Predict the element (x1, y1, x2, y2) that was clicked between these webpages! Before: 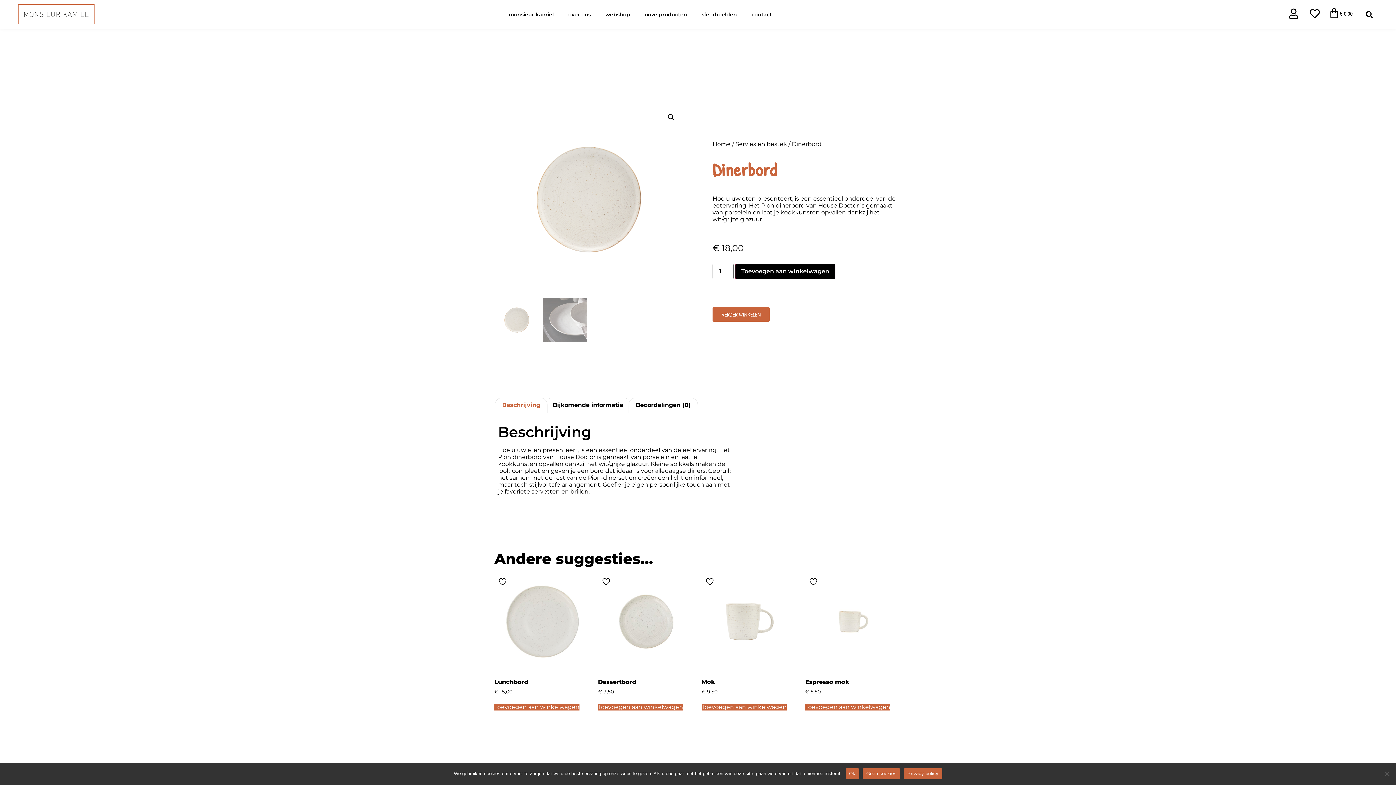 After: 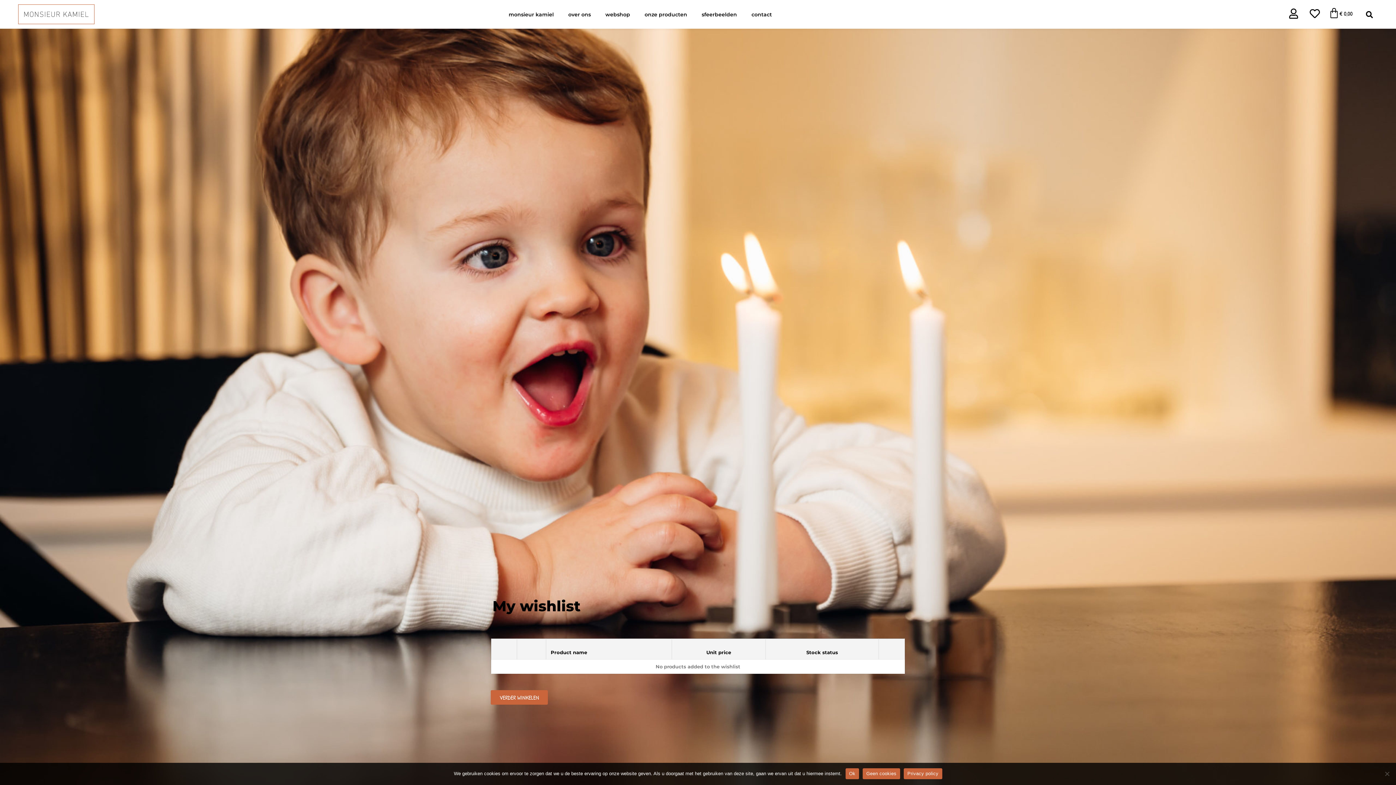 Action: bbox: (1310, 8, 1320, 18)